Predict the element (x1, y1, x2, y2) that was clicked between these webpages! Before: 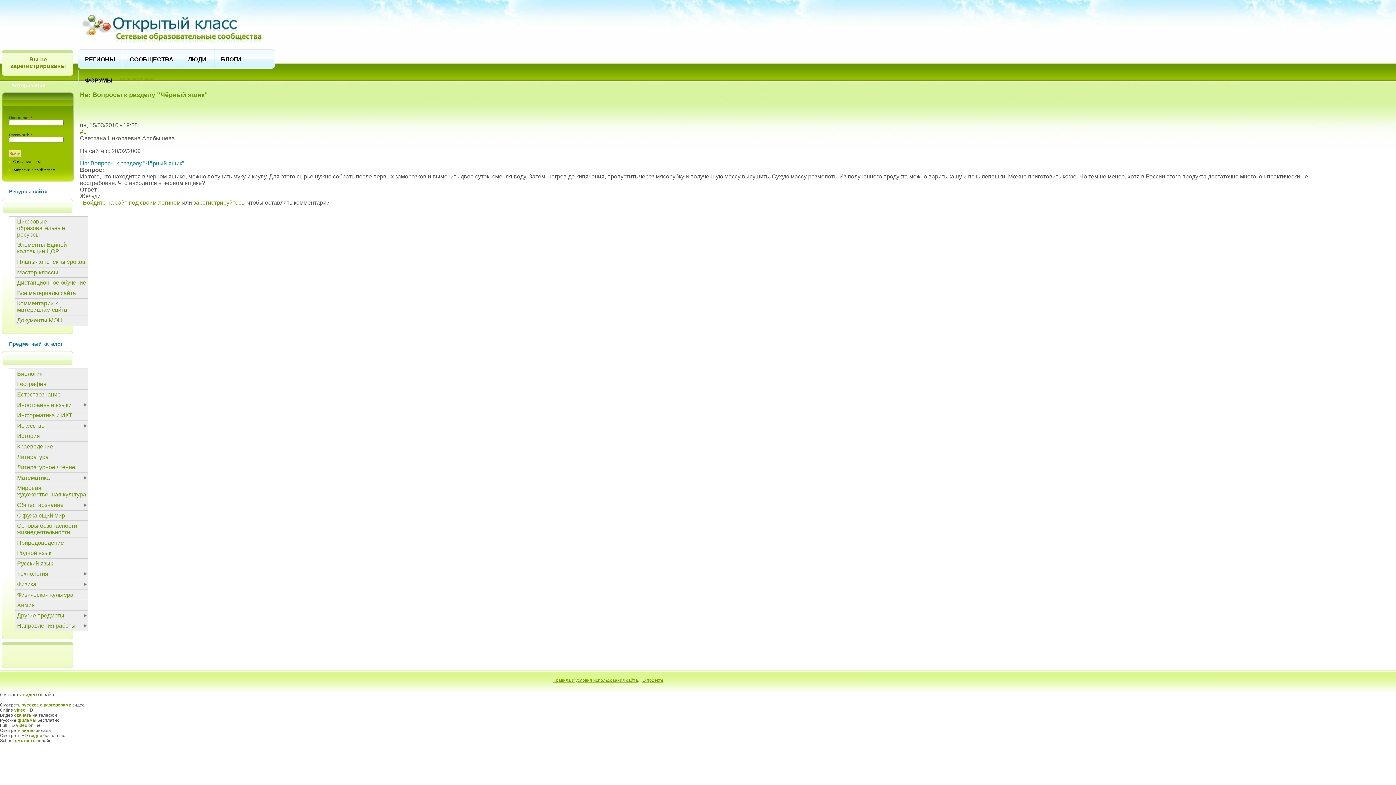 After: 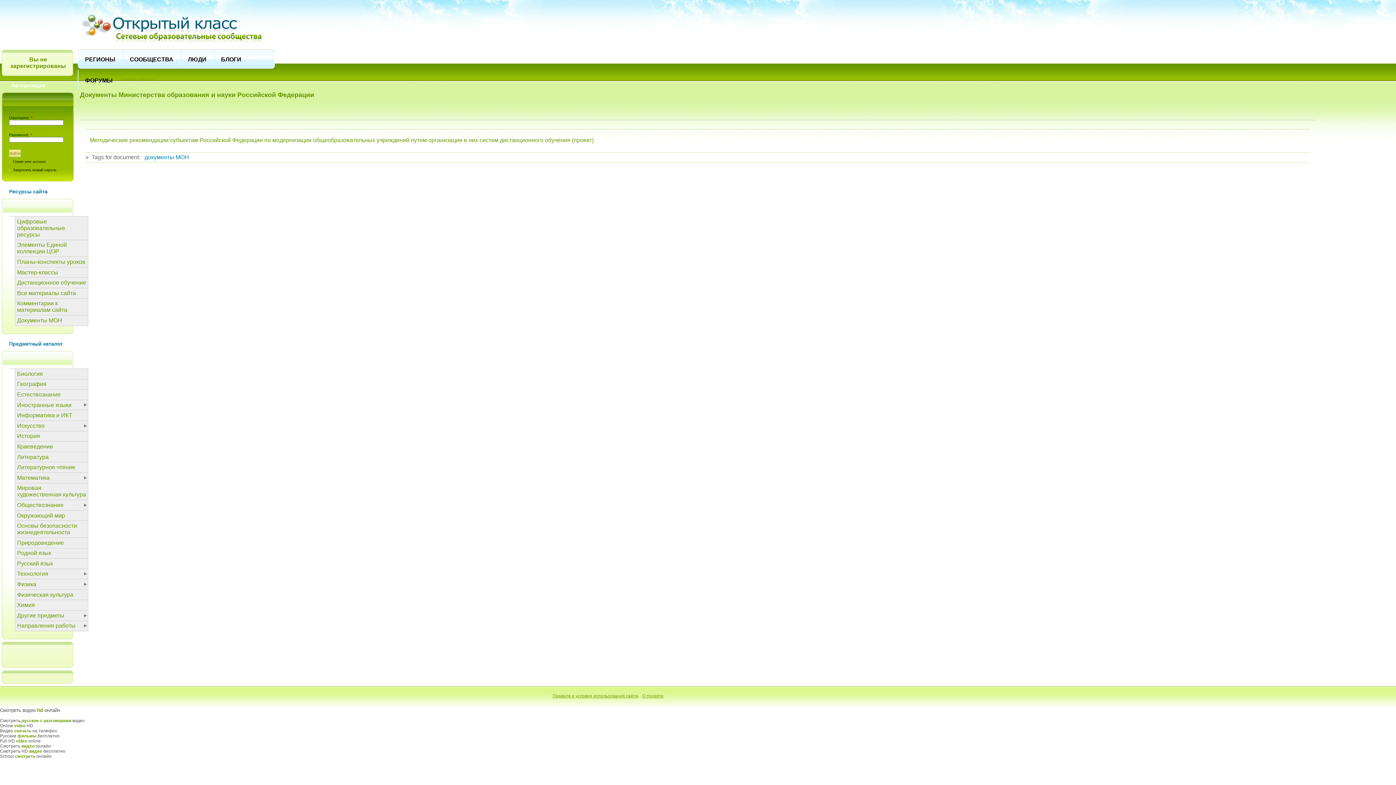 Action: label: Документы МОН bbox: (15, 315, 88, 325)